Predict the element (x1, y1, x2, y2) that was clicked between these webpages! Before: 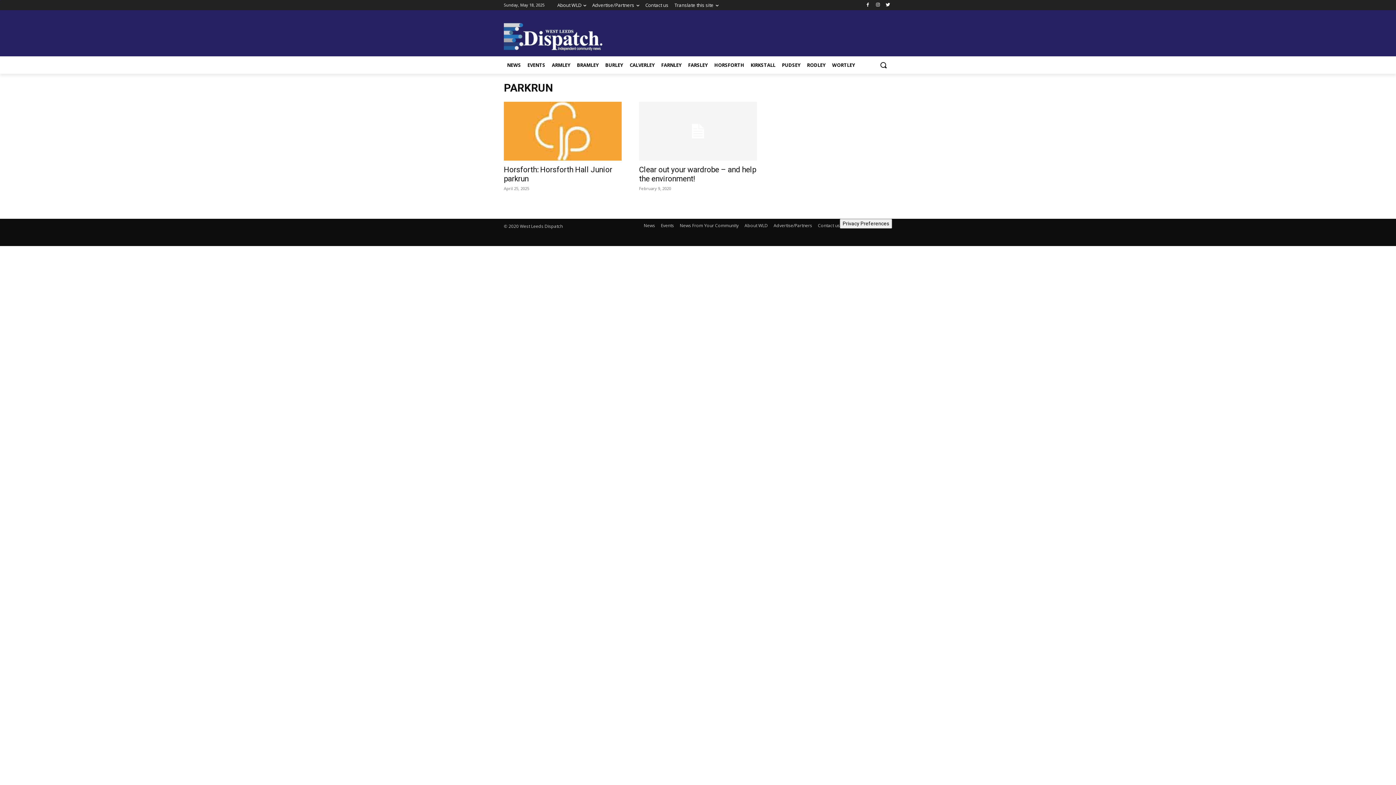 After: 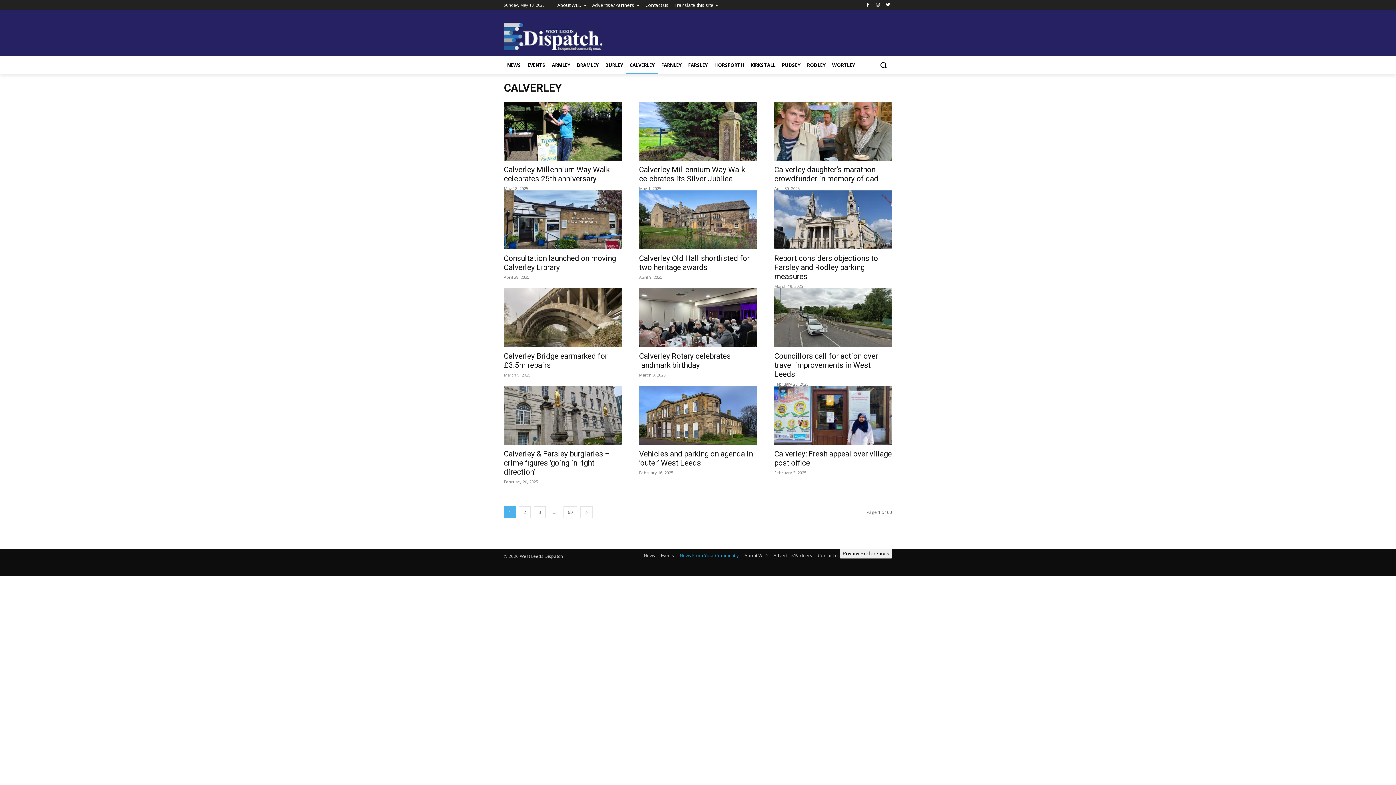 Action: label: CALVERLEY bbox: (626, 56, 658, 73)